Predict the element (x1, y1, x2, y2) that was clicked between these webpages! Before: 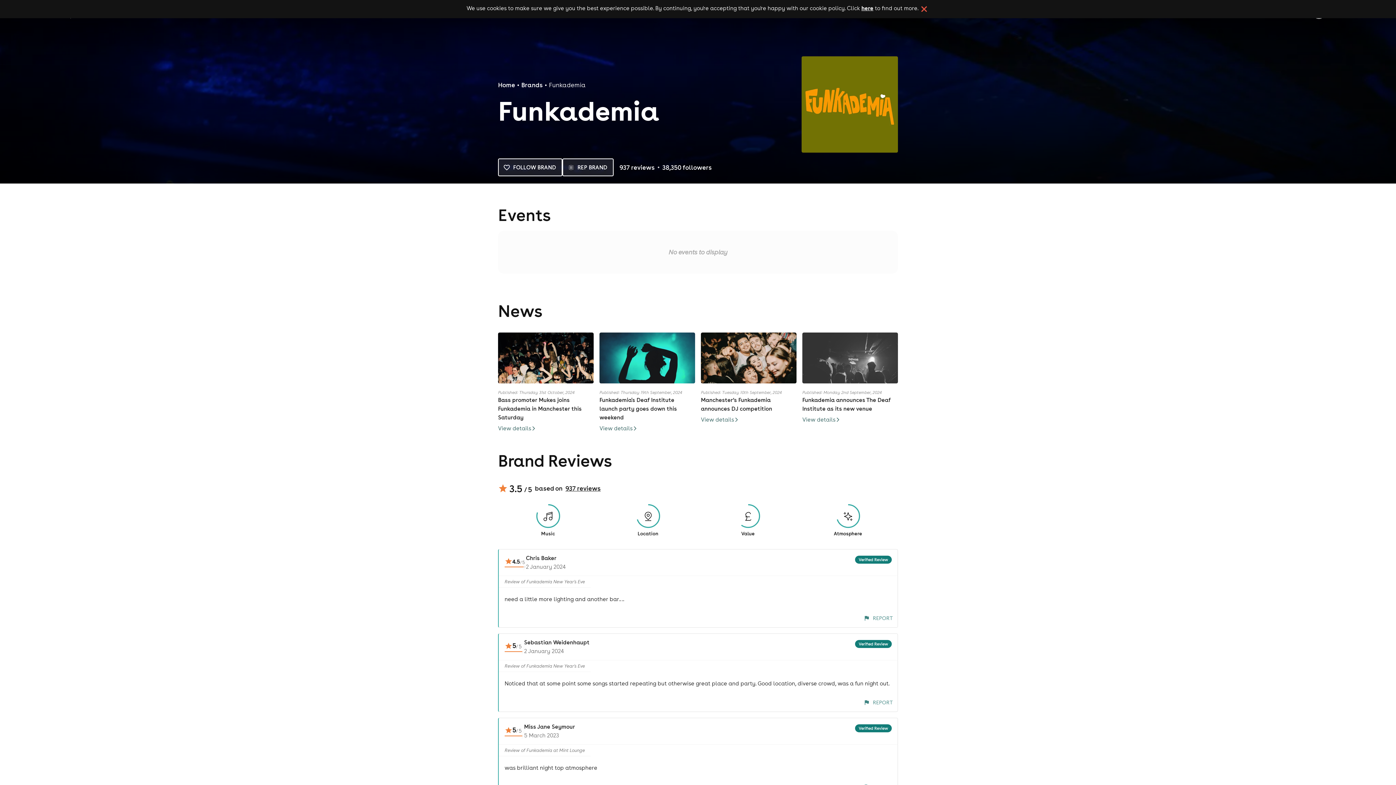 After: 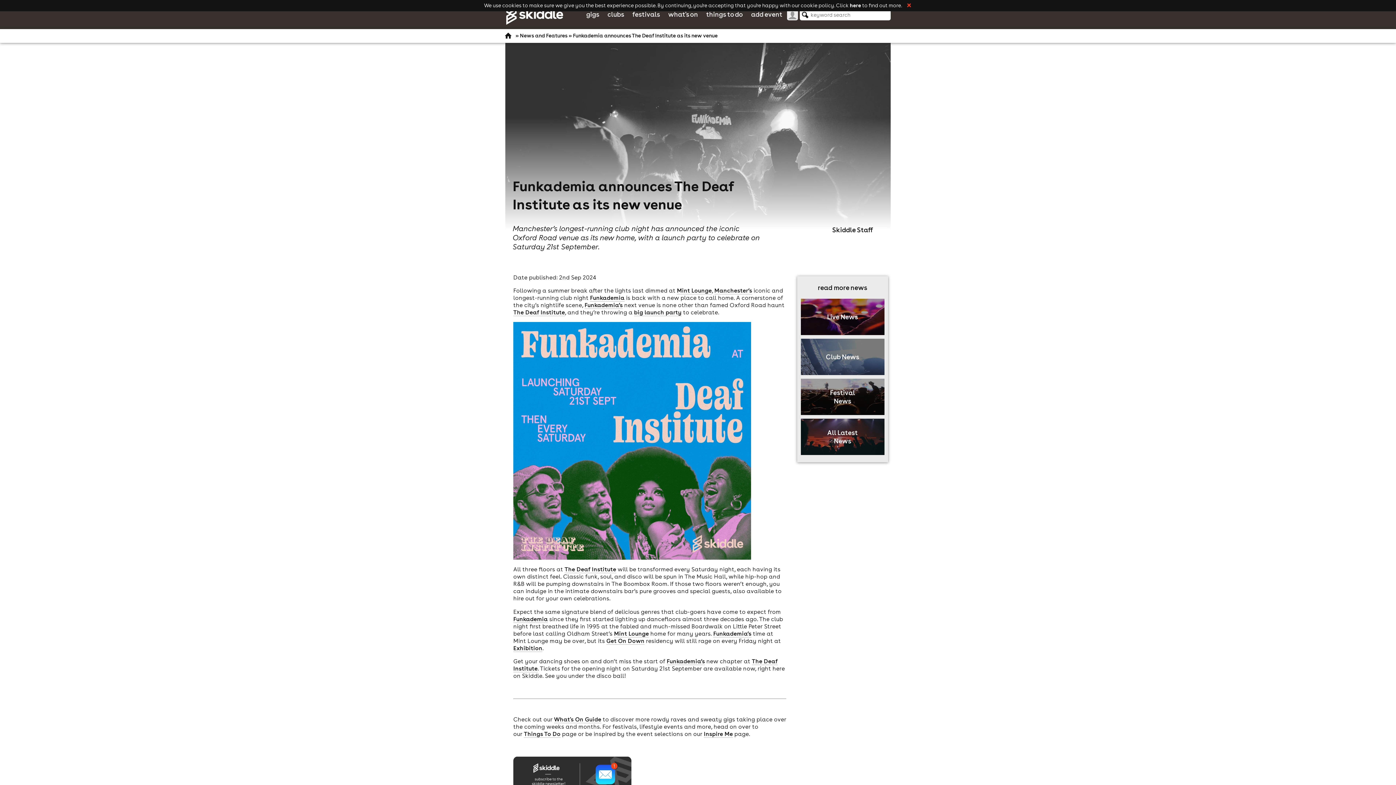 Action: bbox: (802, 332, 898, 432) label: Published: Monday 2nd September, 2024

Funkademia announces The Deaf Institute as its new venue

View details